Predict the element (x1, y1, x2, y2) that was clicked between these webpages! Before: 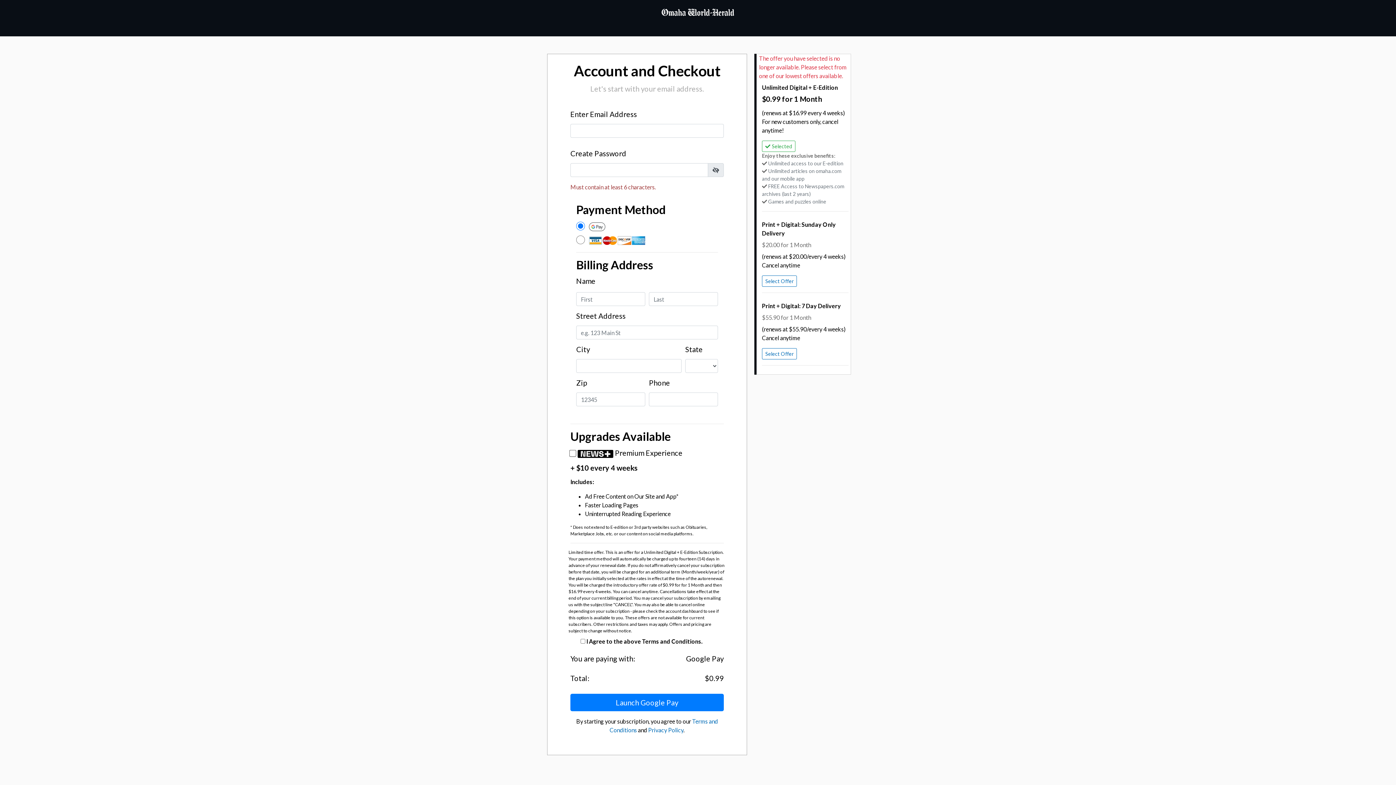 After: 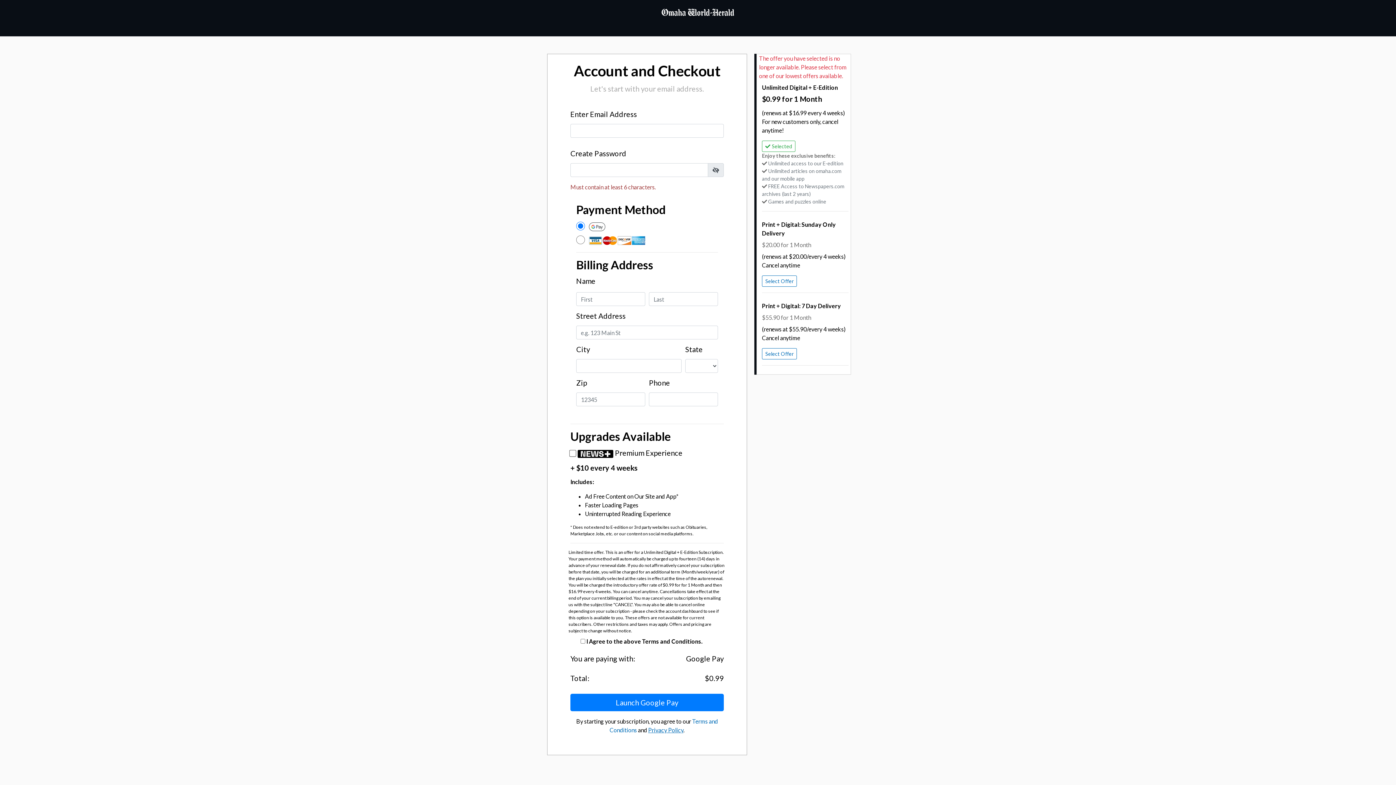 Action: label: Privacy Policy bbox: (648, 726, 683, 733)